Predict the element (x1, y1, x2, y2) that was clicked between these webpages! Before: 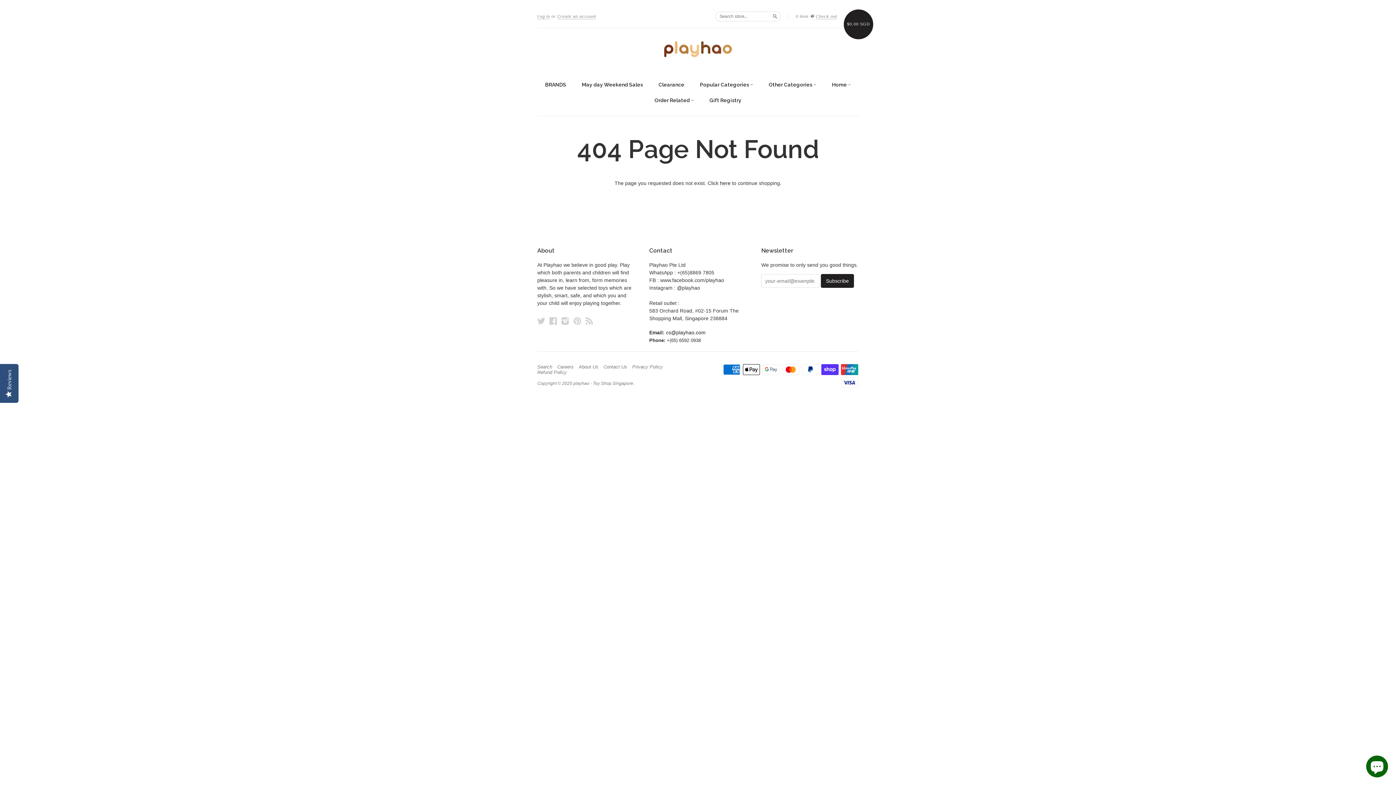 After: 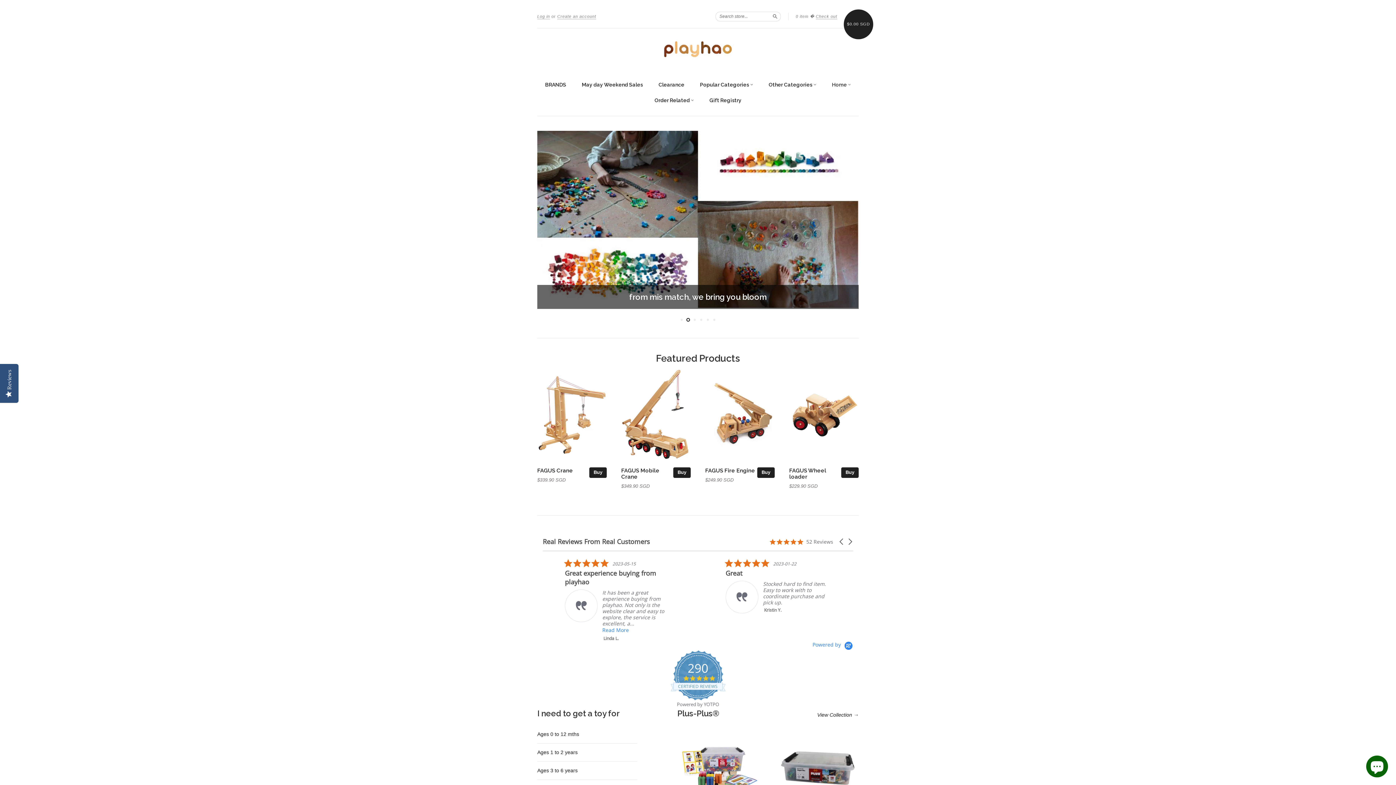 Action: bbox: (573, 381, 633, 386) label: playhao - Toy Shop Singapore